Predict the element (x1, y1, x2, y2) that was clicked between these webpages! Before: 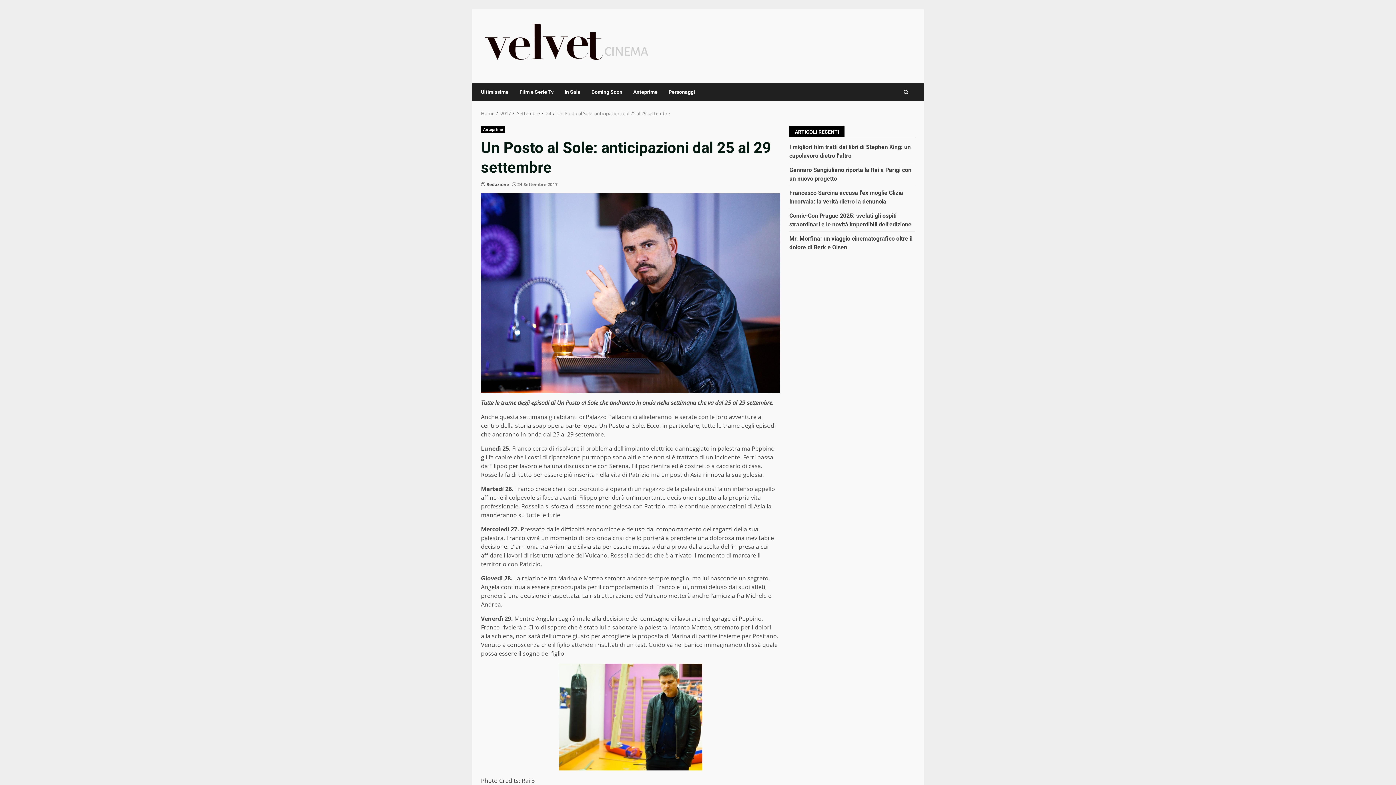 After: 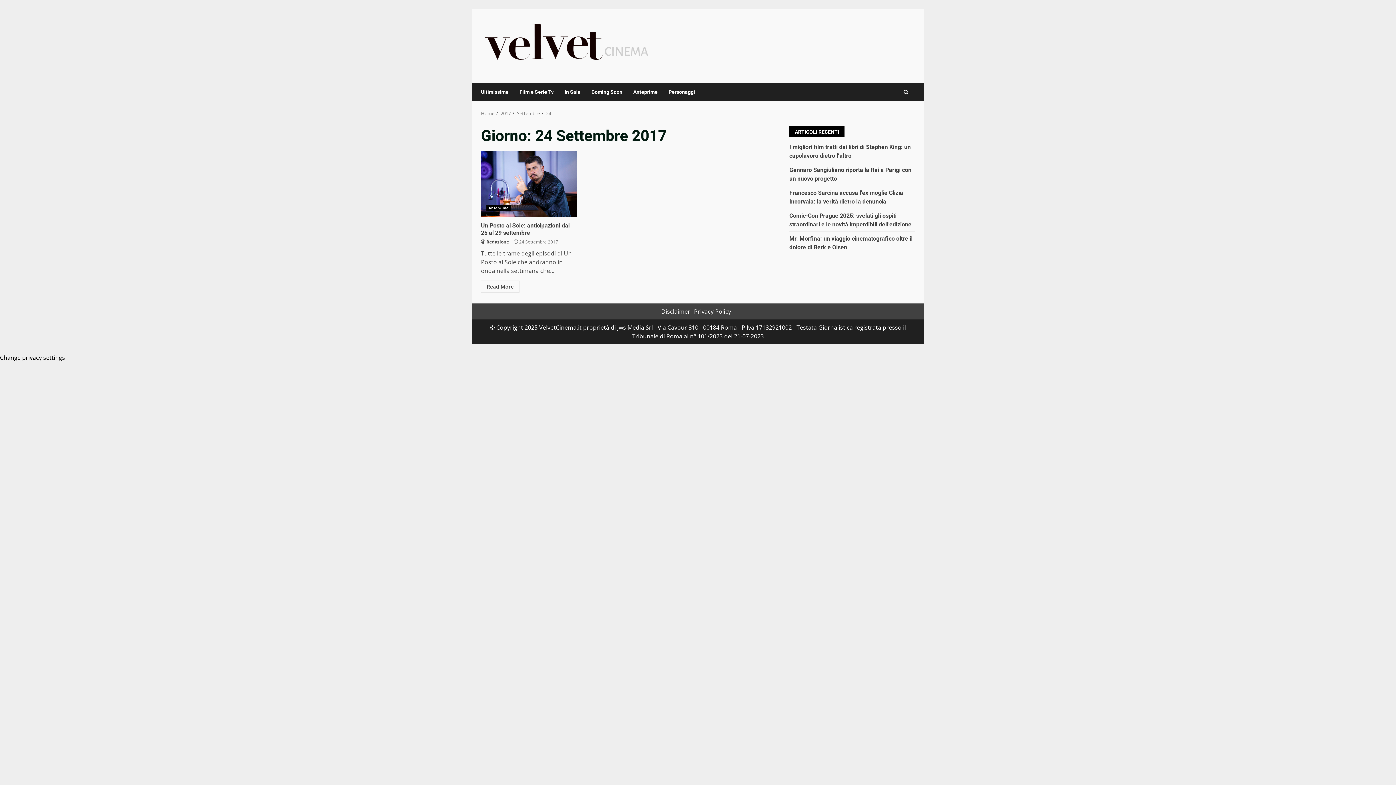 Action: bbox: (546, 110, 551, 116) label: 24